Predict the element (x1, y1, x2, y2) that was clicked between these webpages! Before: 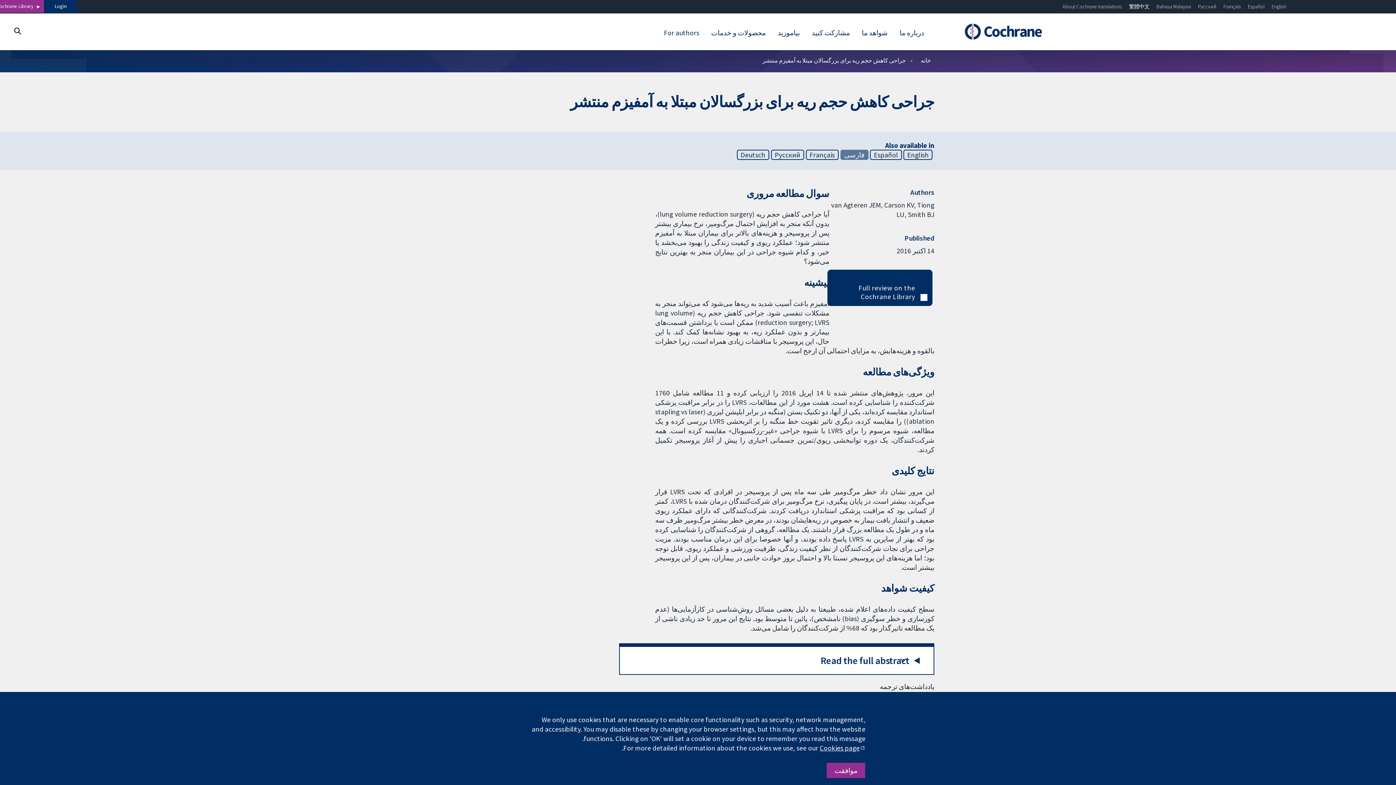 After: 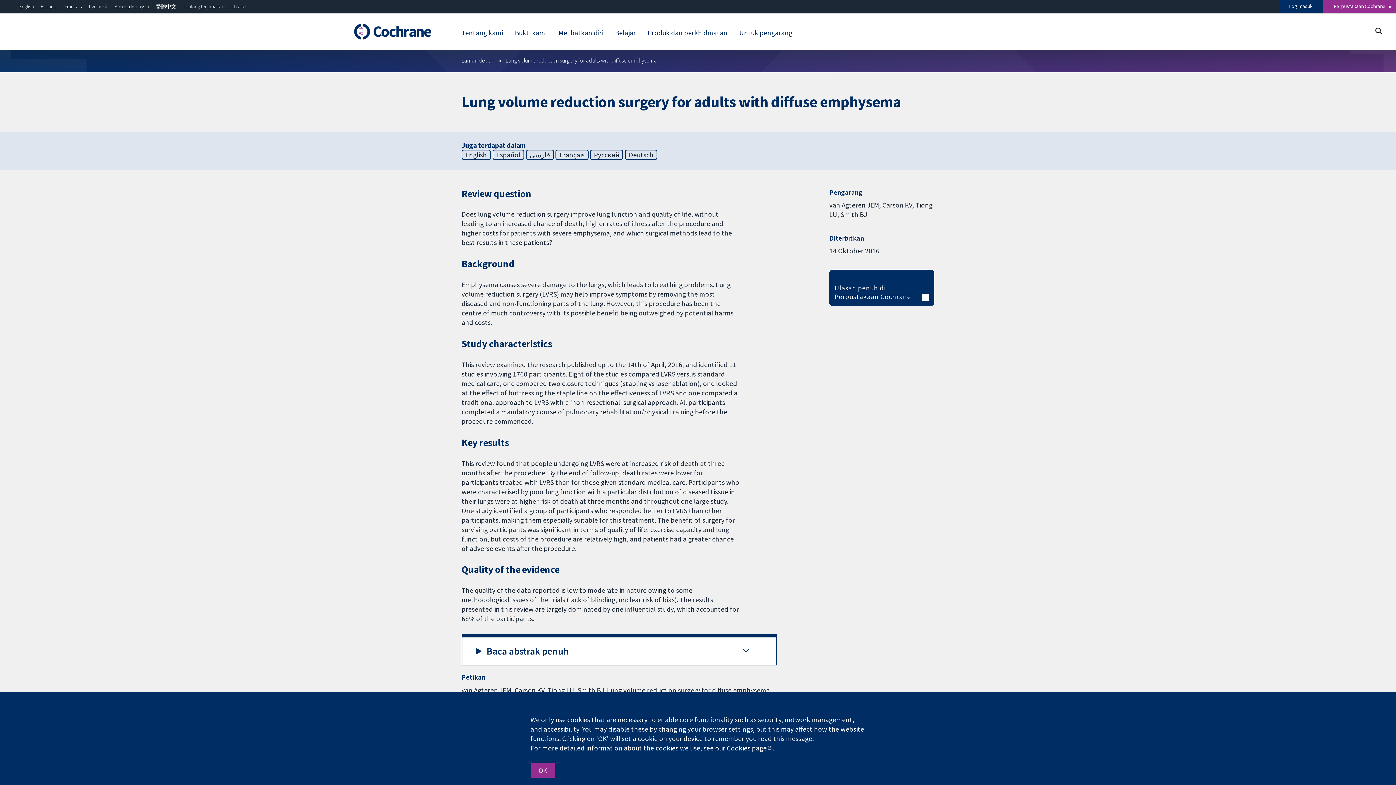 Action: bbox: (1156, 3, 1191, 9) label: Bahasa Malaysia